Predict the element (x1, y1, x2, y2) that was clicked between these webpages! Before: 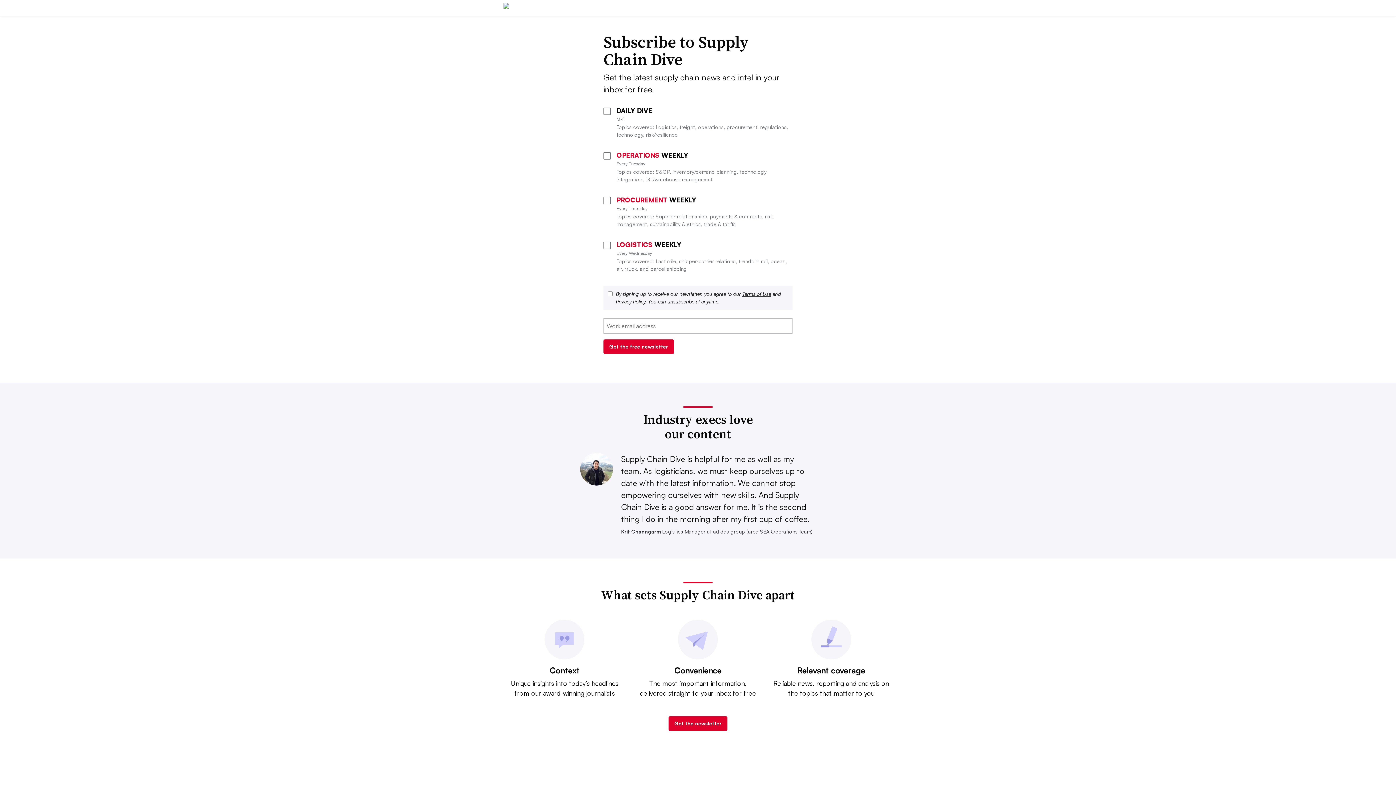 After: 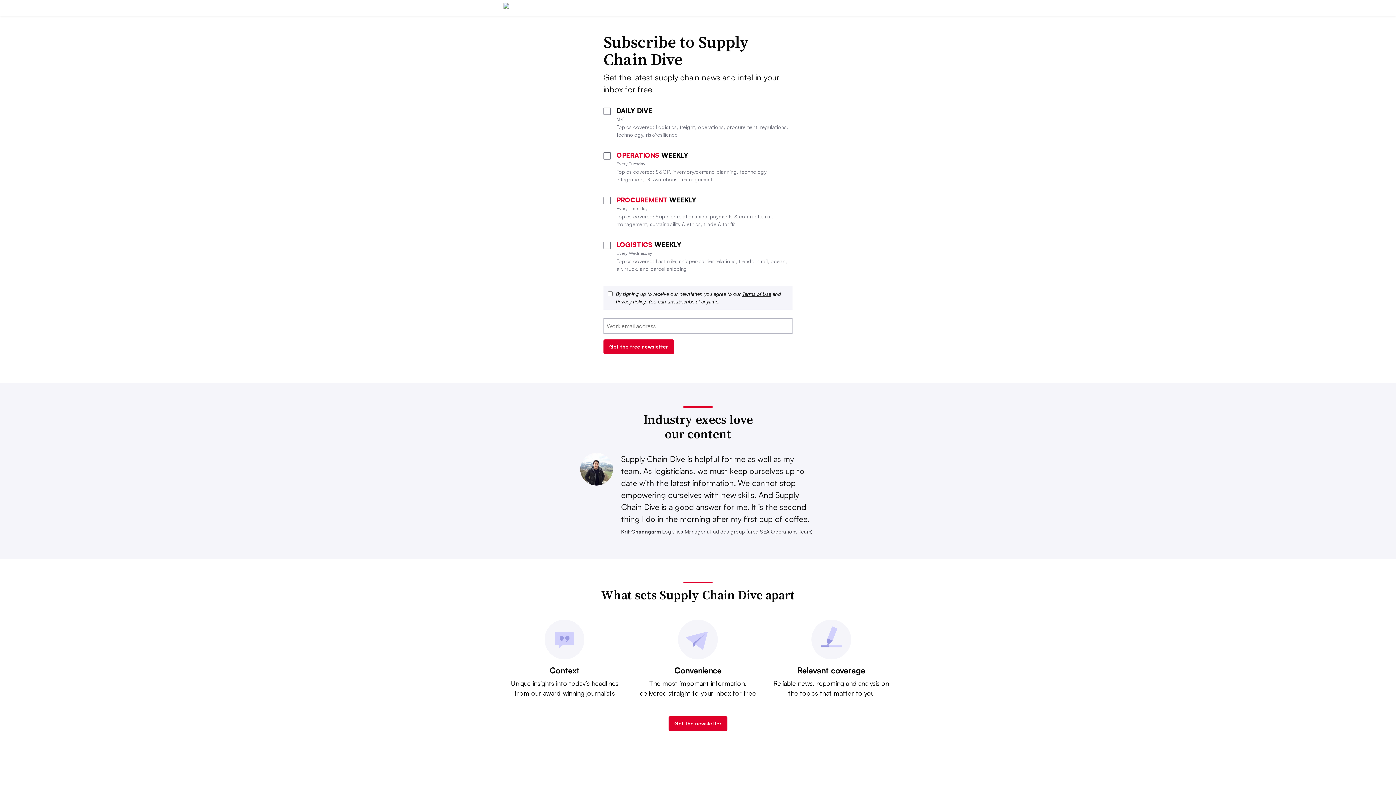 Action: bbox: (616, 298, 645, 304) label: Privacy Policy